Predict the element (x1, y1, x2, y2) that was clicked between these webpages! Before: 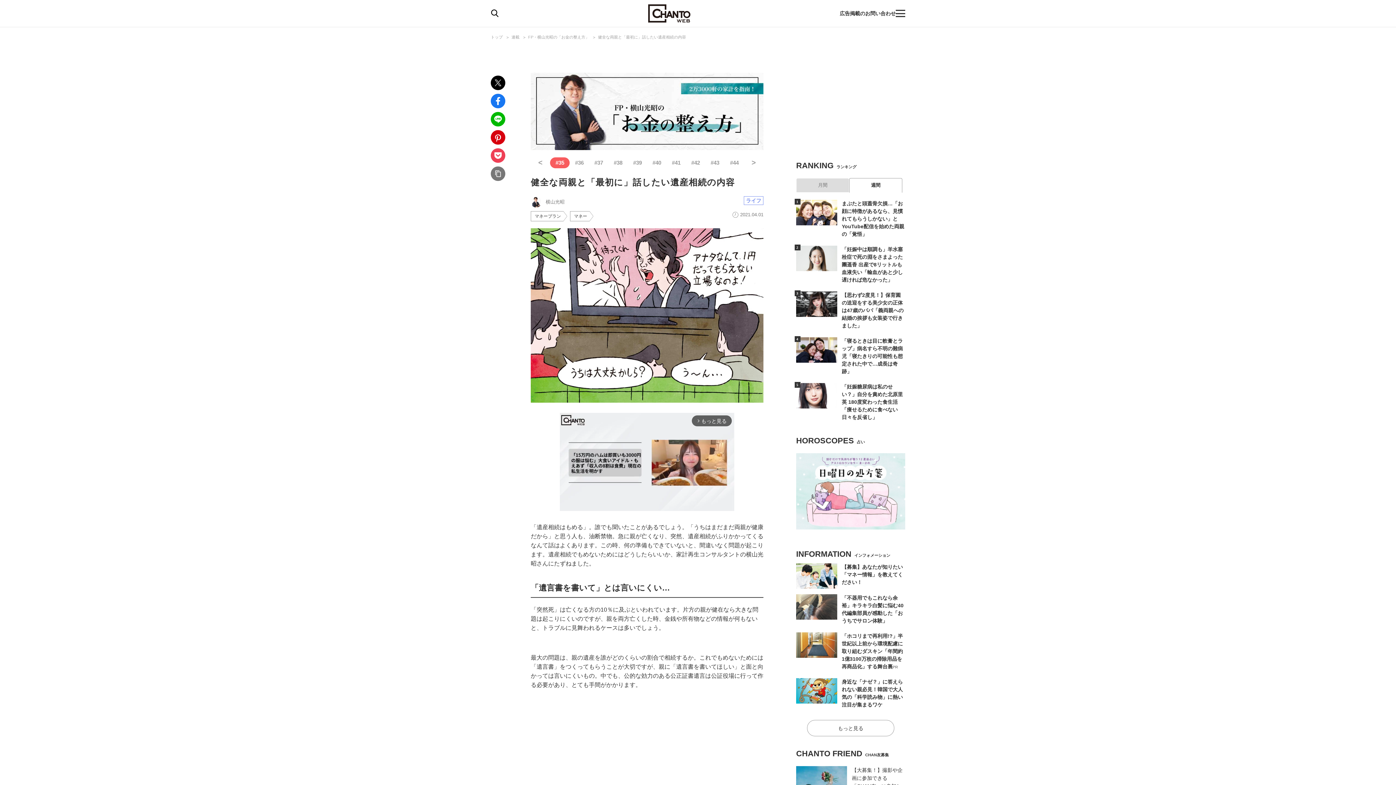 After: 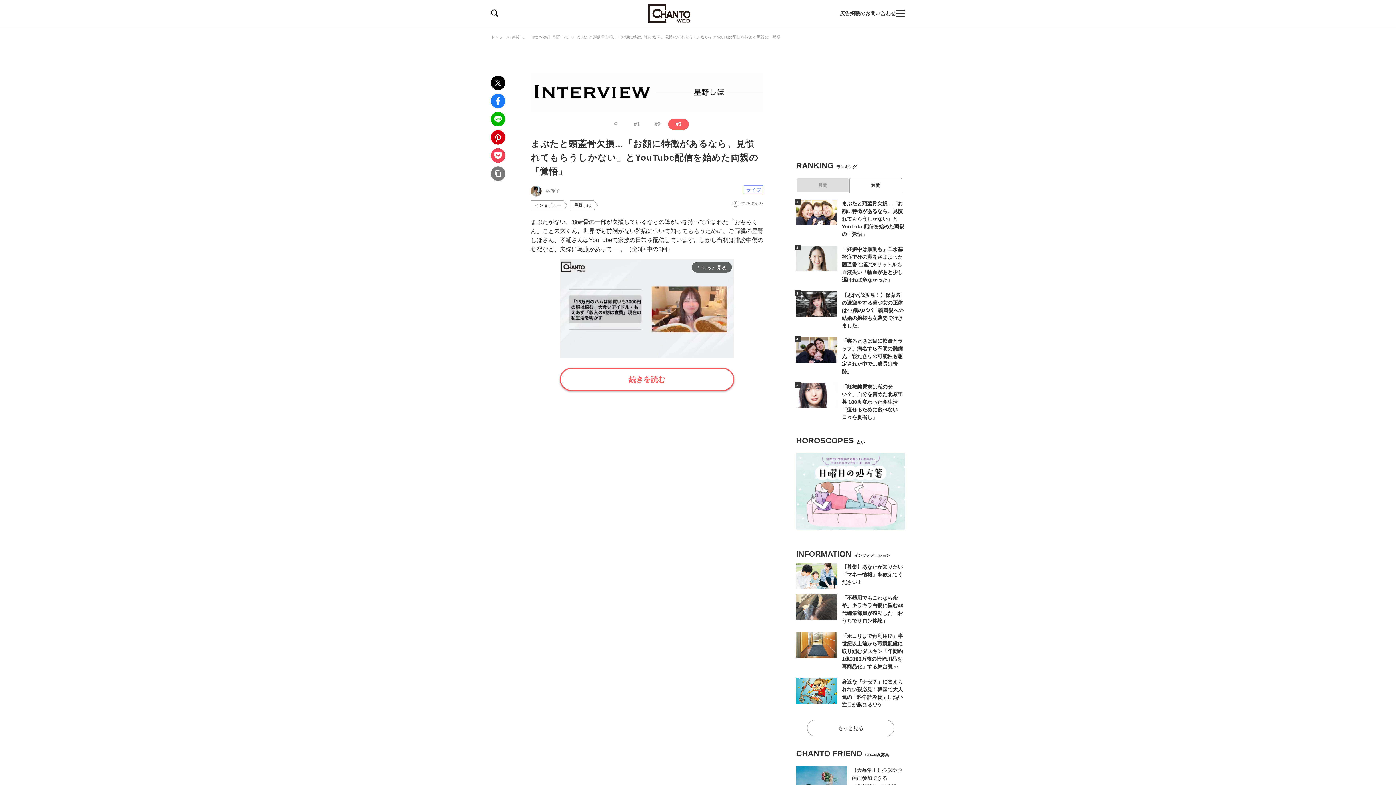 Action: bbox: (796, 200, 837, 225)